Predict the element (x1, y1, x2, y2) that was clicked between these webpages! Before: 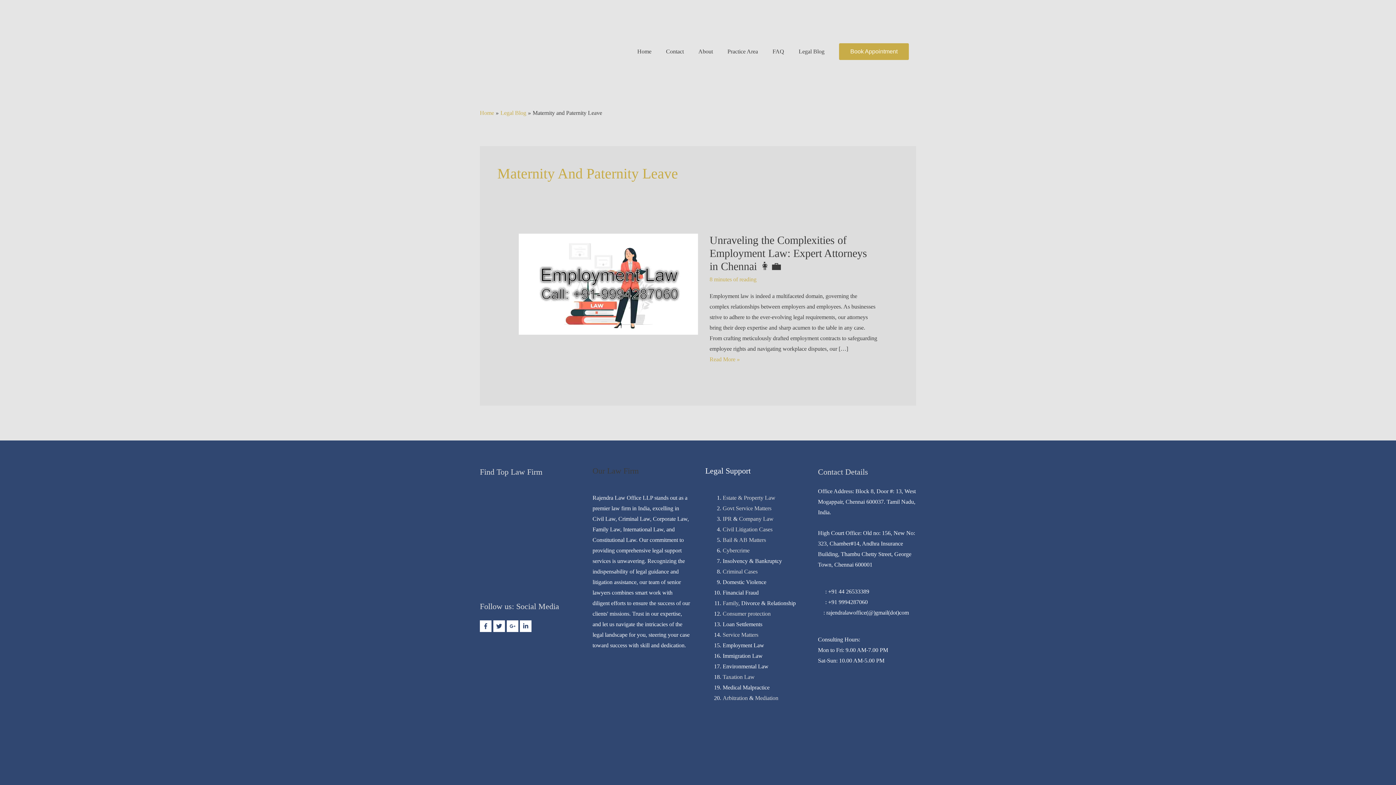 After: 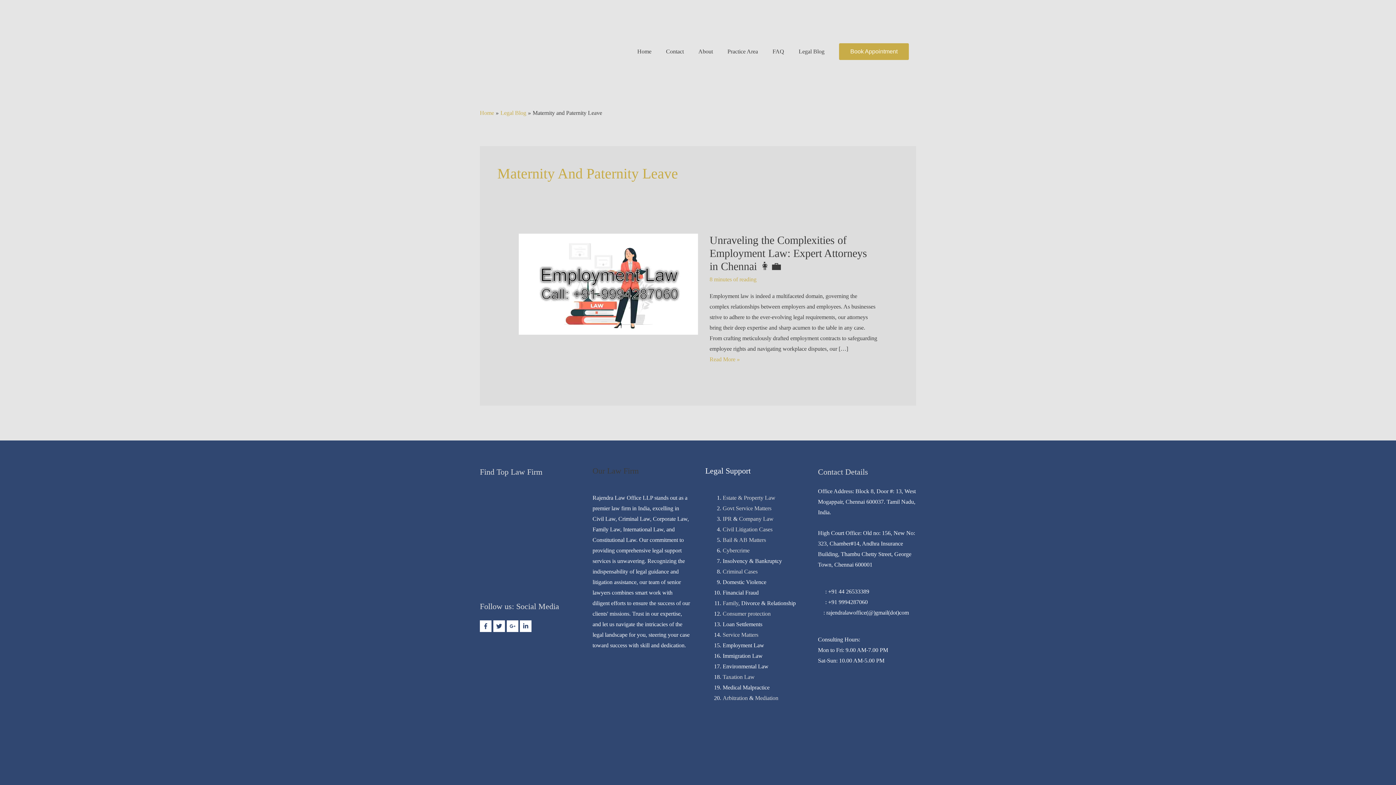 Action: bbox: (480, 620, 493, 632) label: facebook-f